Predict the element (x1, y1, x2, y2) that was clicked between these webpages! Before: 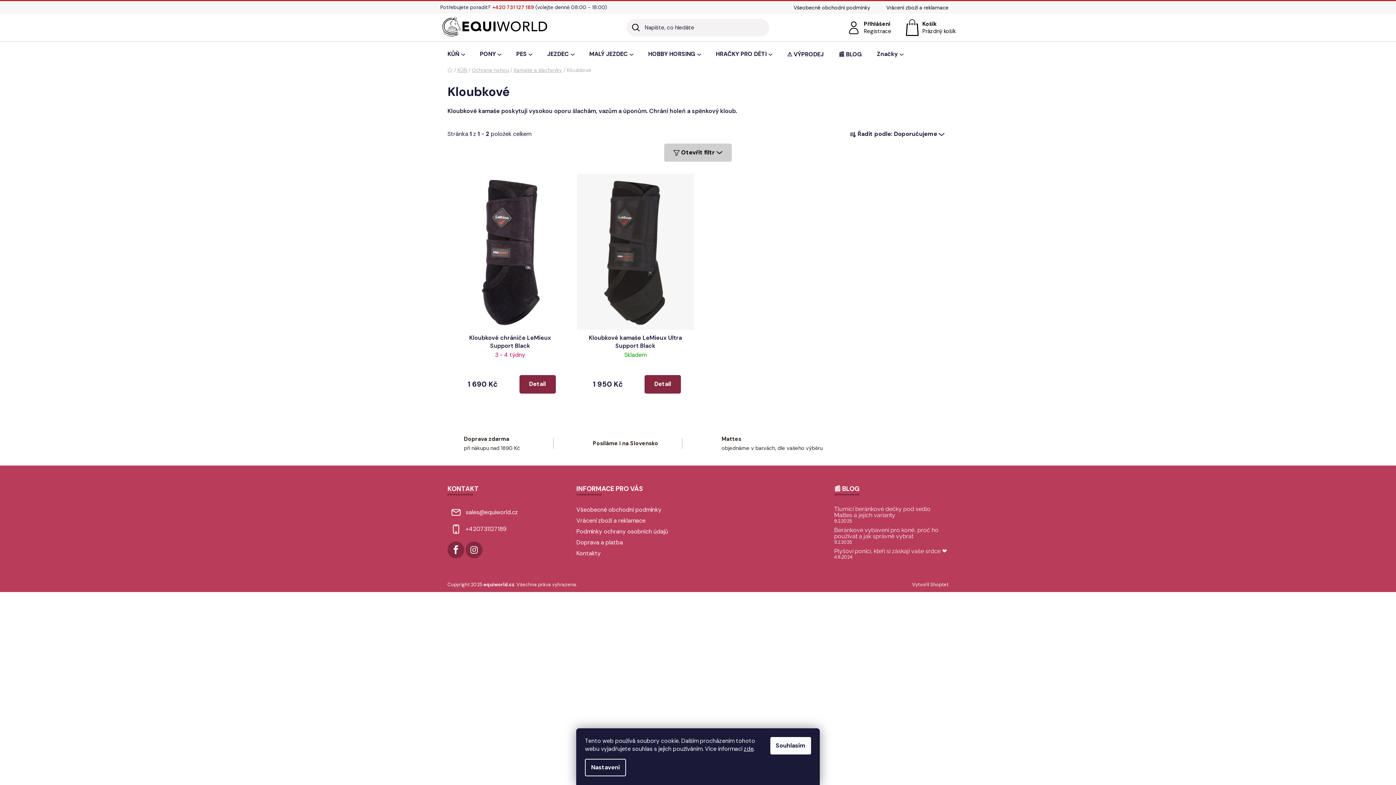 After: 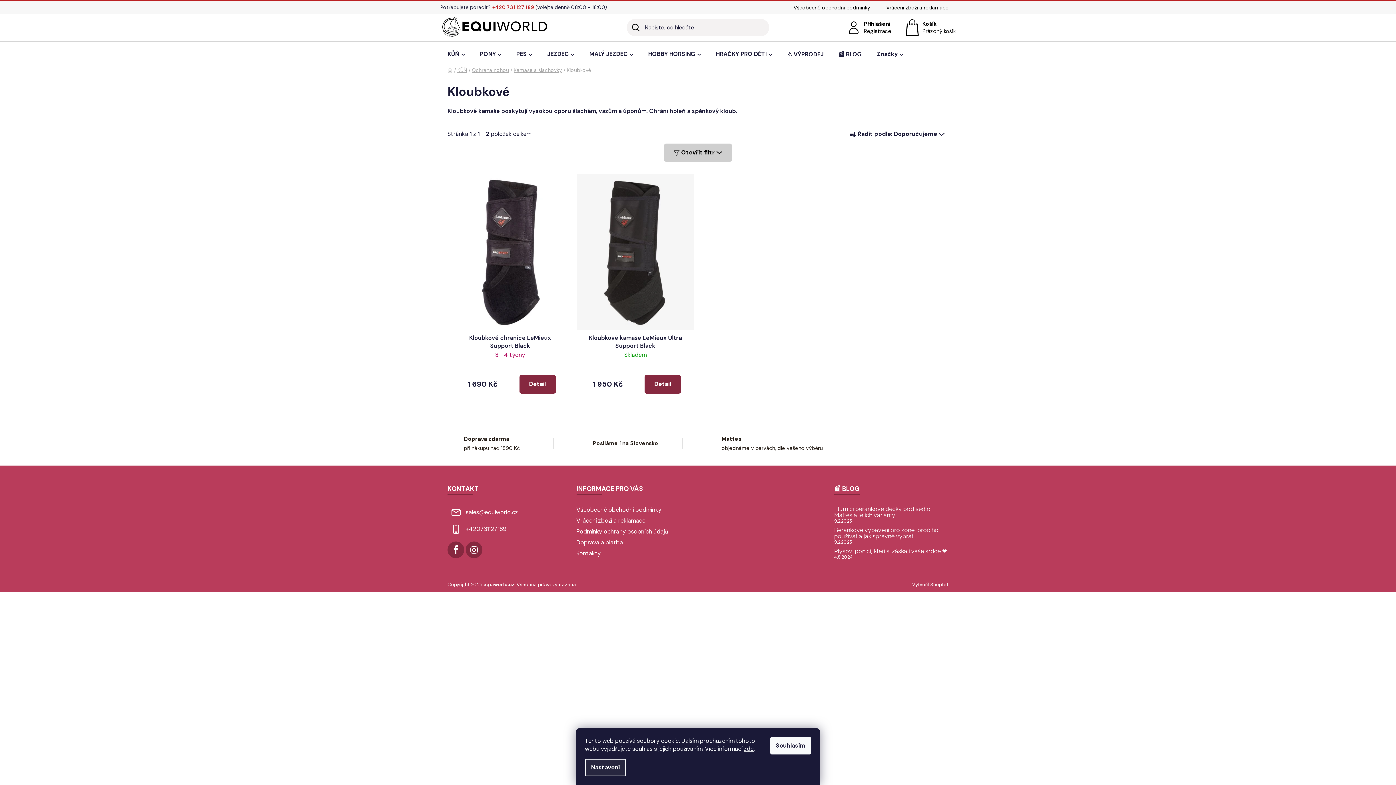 Action: bbox: (585, 759, 626, 776) label: Nastavení